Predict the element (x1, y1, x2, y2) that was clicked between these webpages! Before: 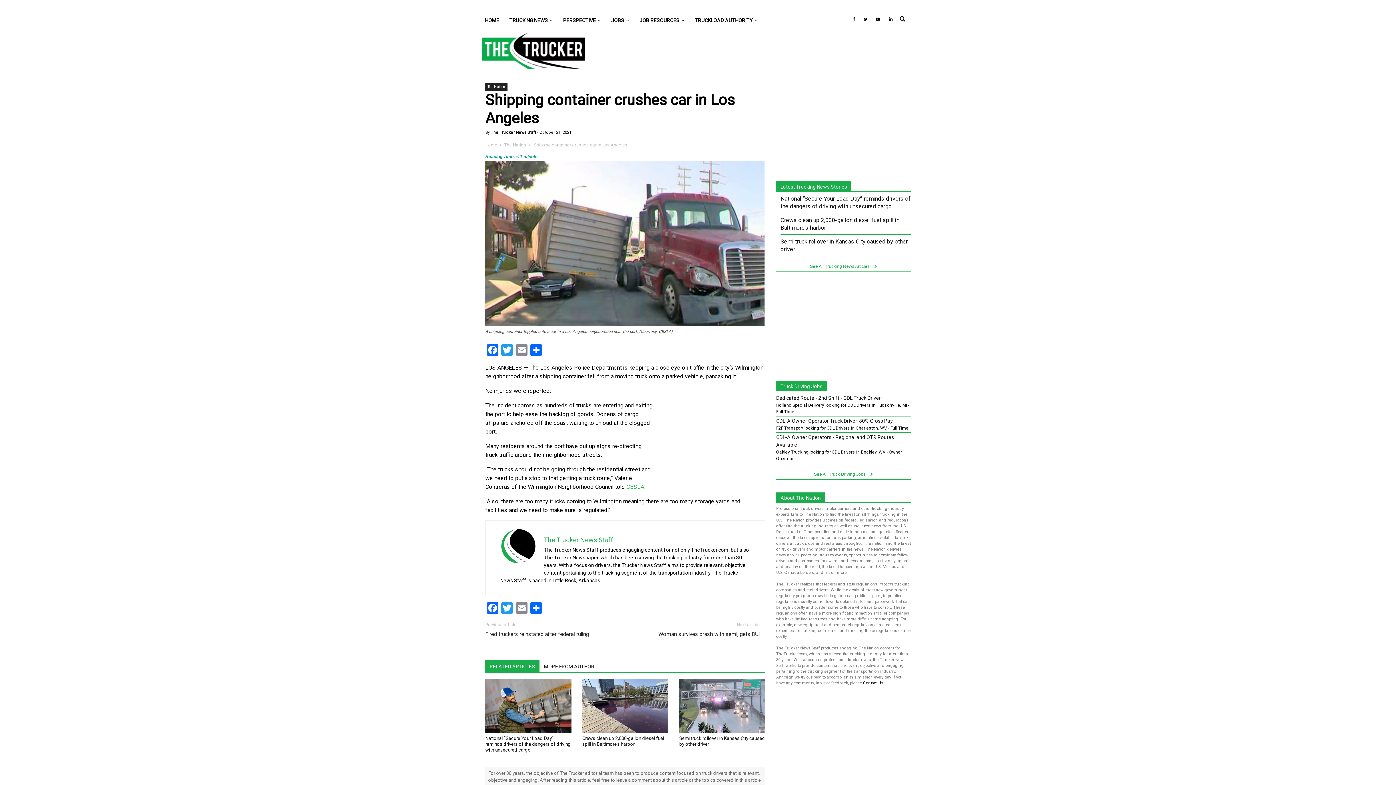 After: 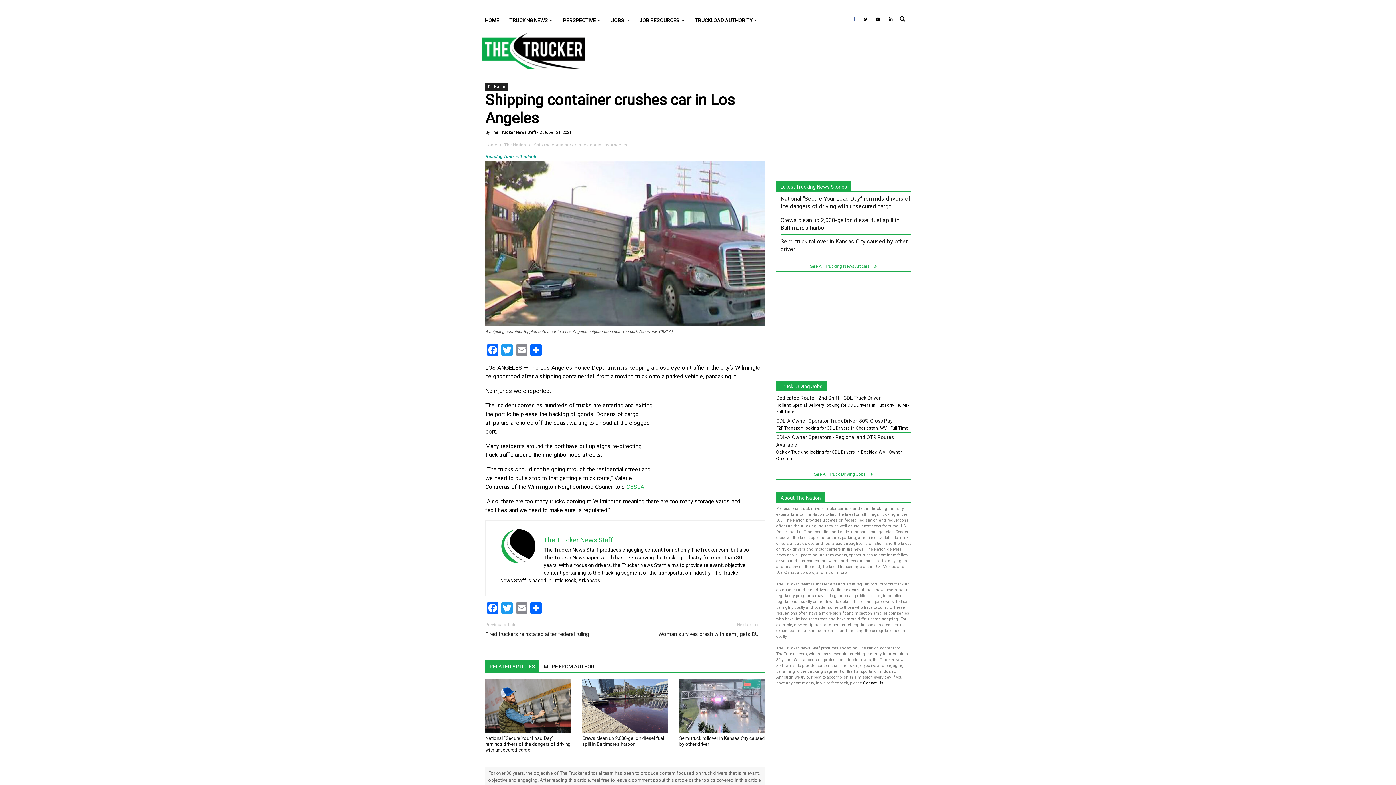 Action: bbox: (844, 15, 857, 22) label:  